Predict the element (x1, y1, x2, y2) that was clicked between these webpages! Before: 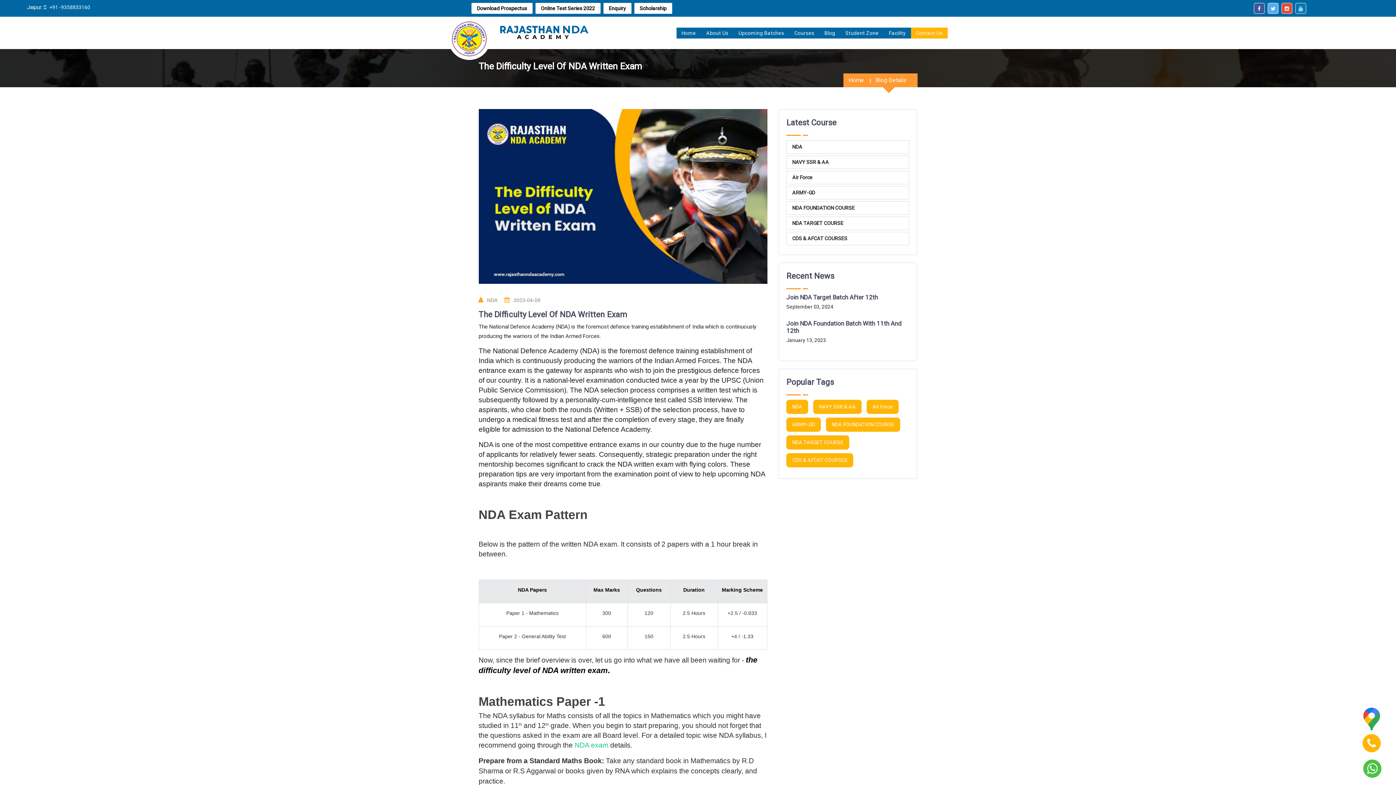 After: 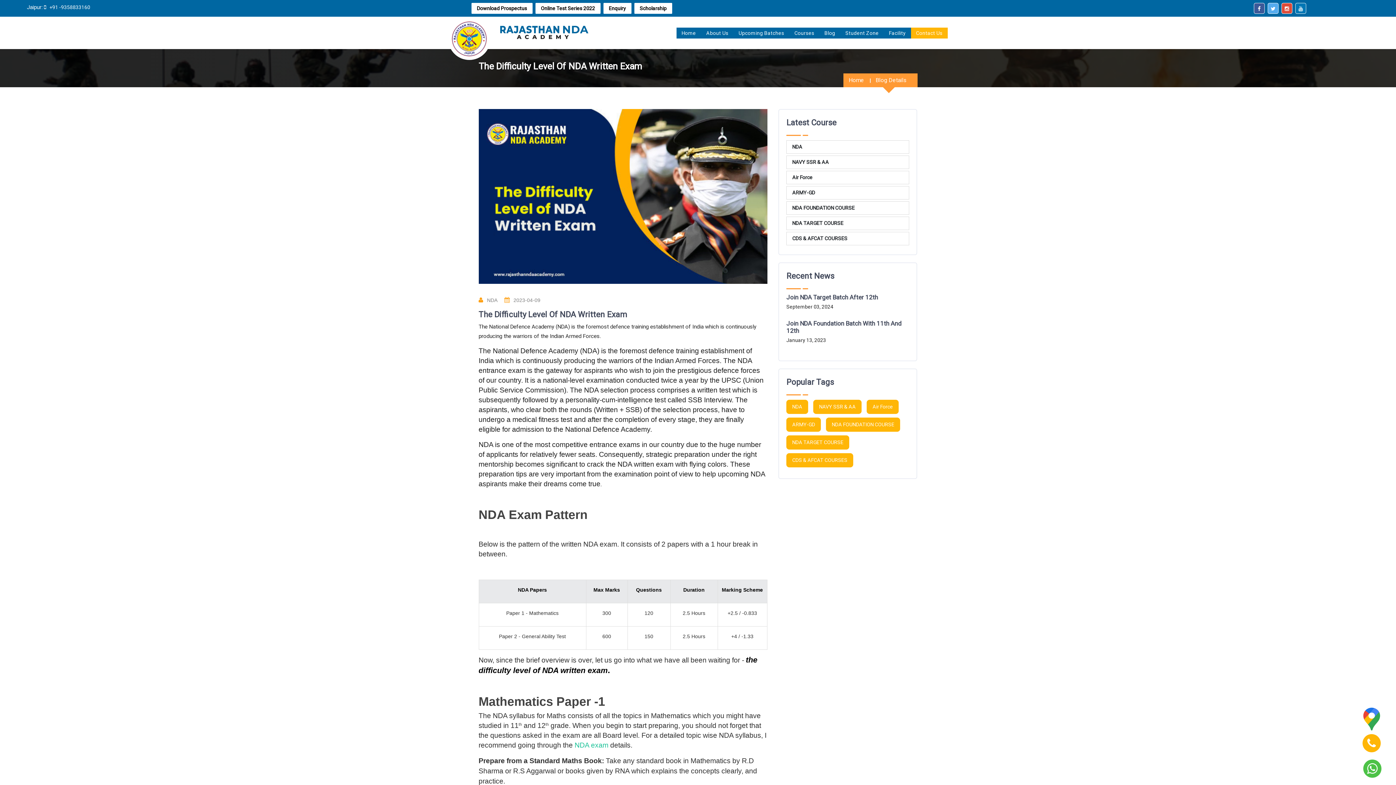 Action: bbox: (1362, 707, 1381, 730)